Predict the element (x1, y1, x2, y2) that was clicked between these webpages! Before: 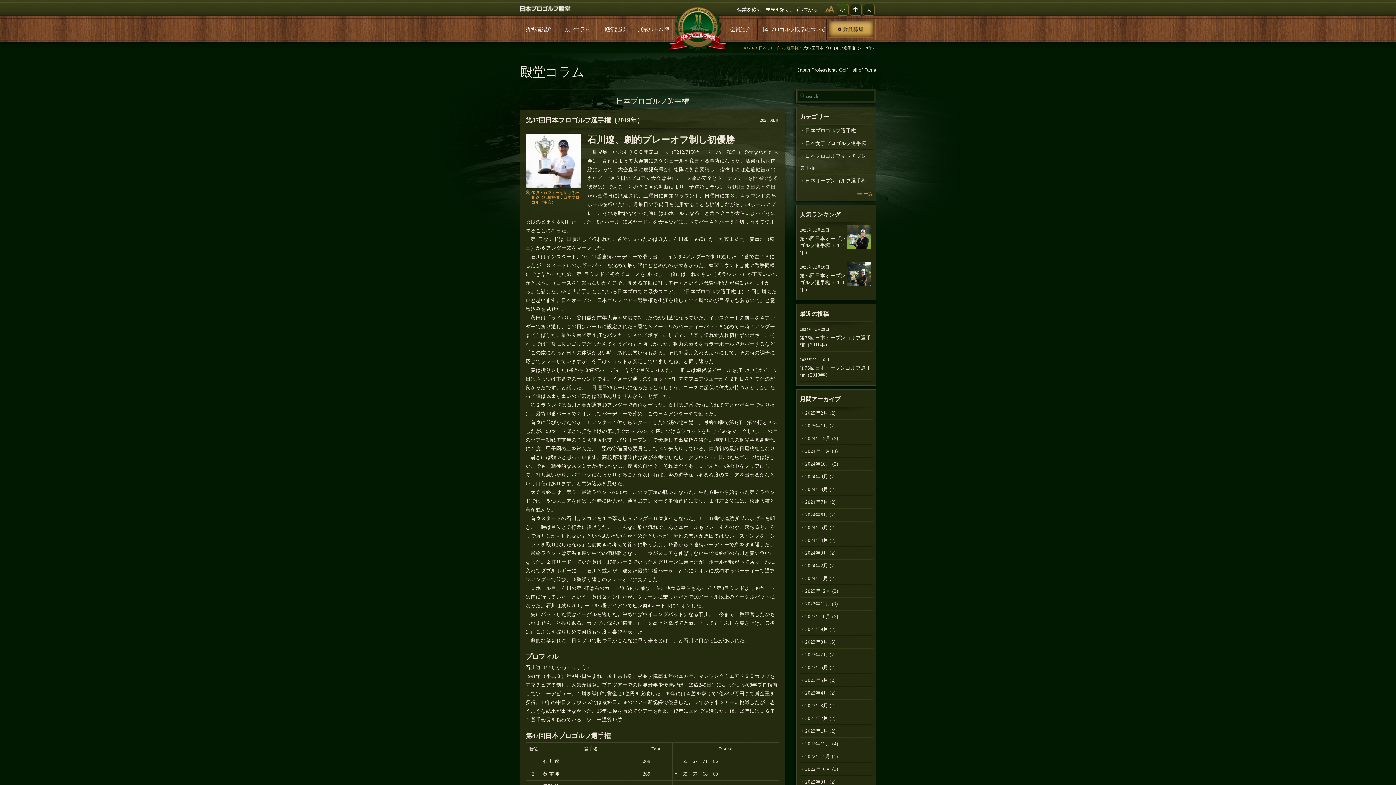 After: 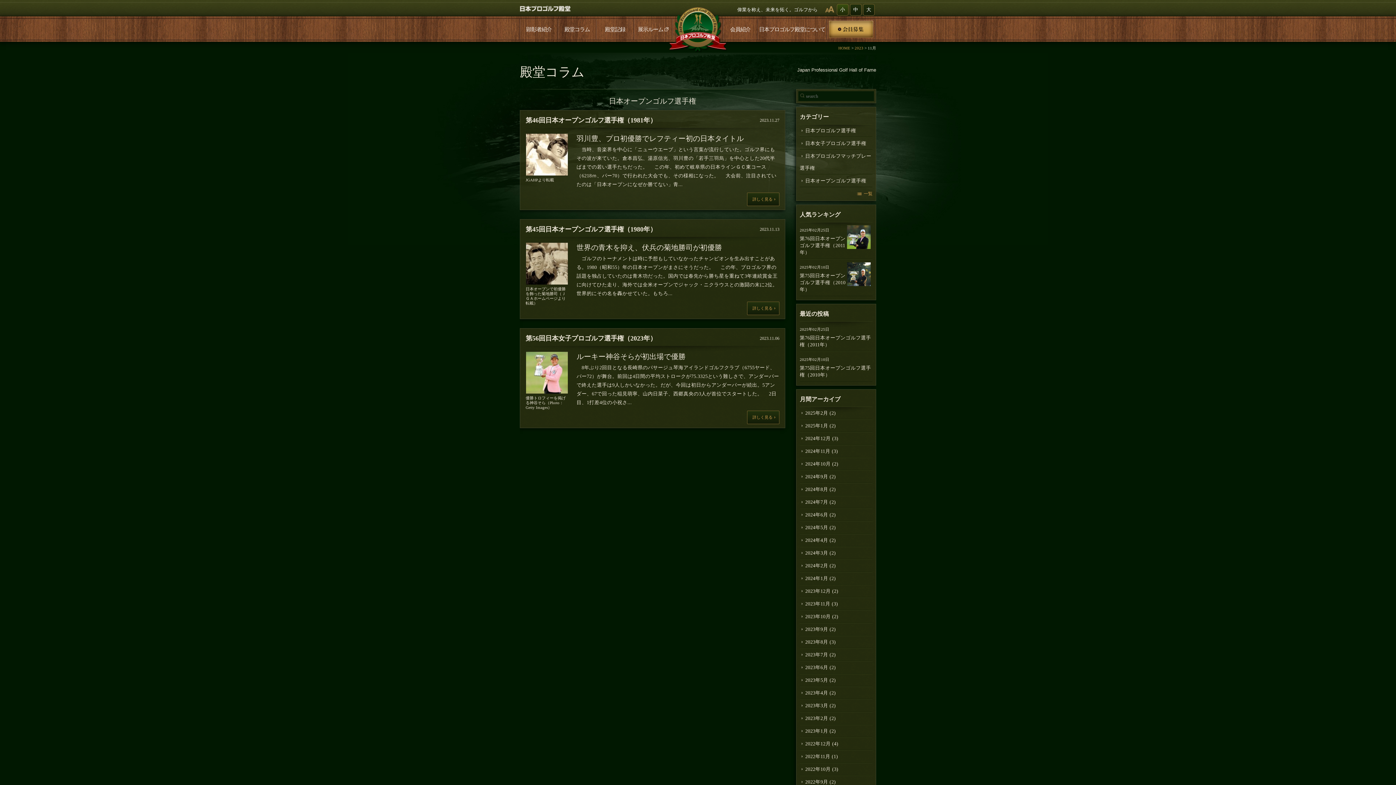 Action: bbox: (800, 601, 830, 606) label: 2023年11月